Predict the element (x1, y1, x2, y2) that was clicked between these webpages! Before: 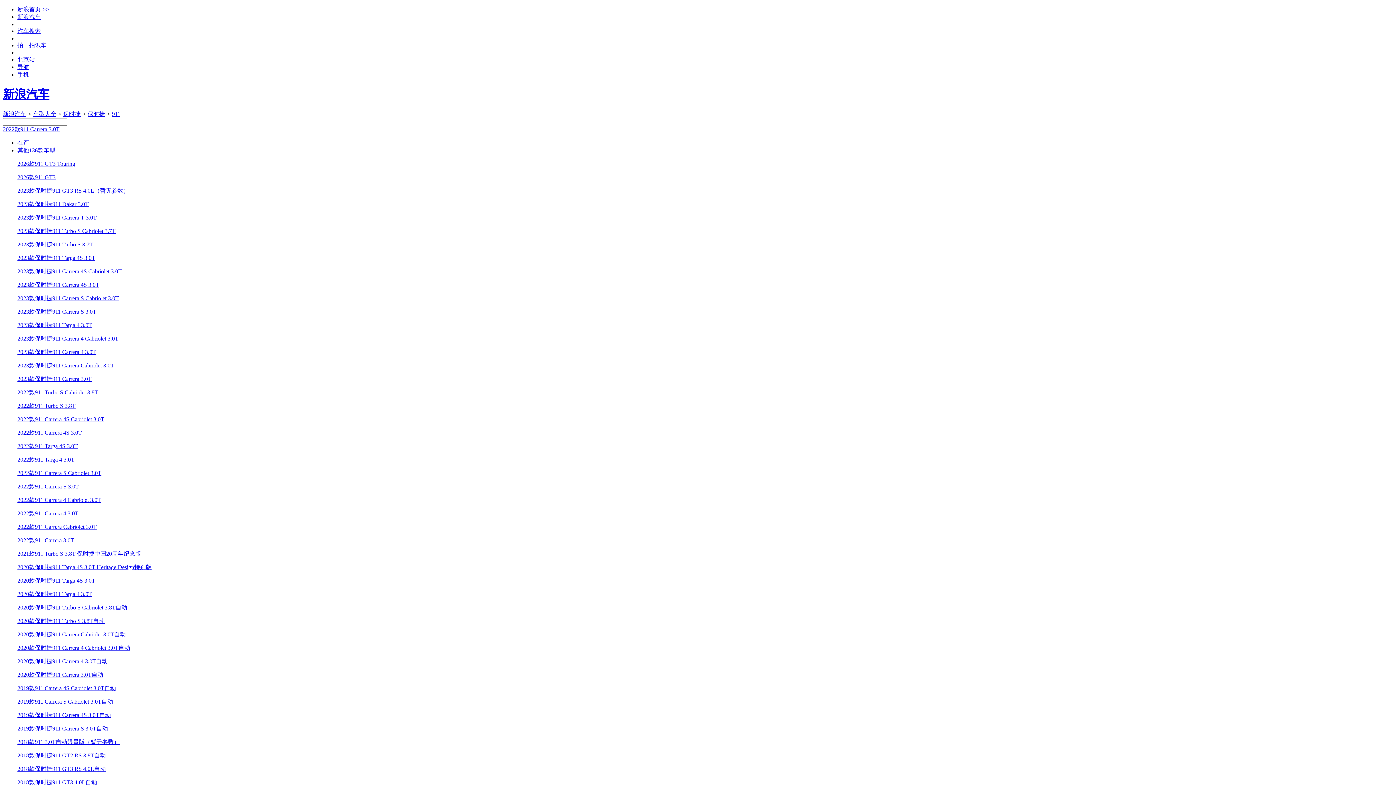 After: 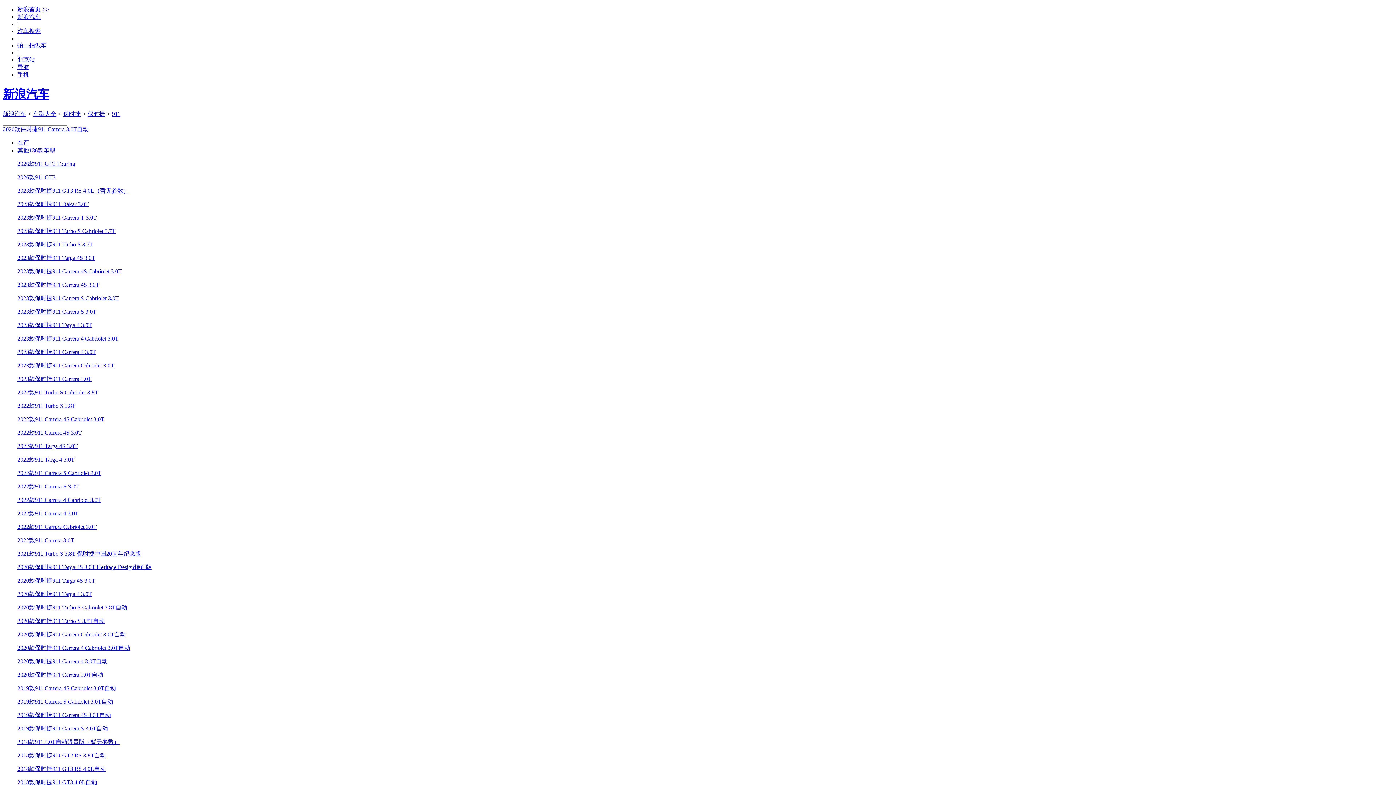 Action: label: 2020款保时捷911 Carrera 3.0T自动 bbox: (17, 671, 103, 678)